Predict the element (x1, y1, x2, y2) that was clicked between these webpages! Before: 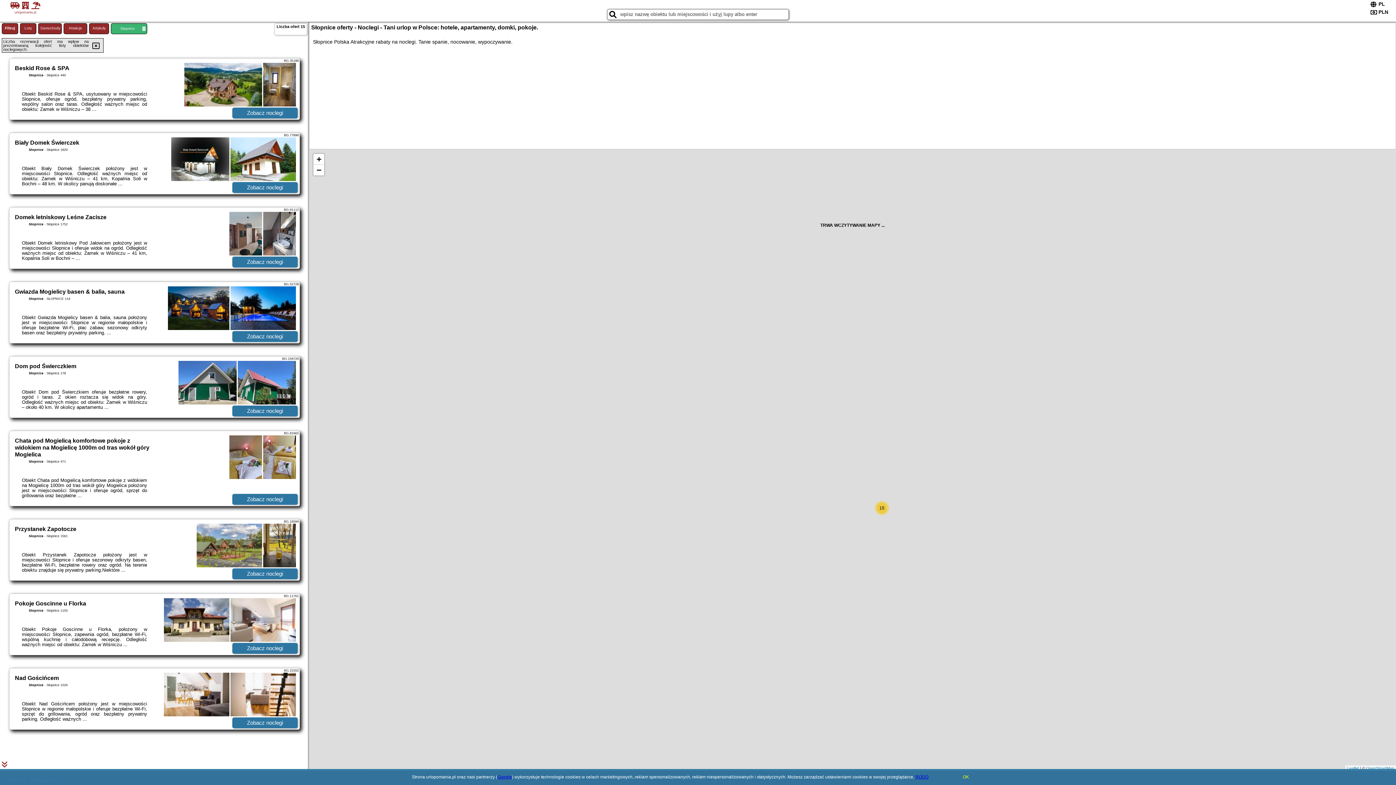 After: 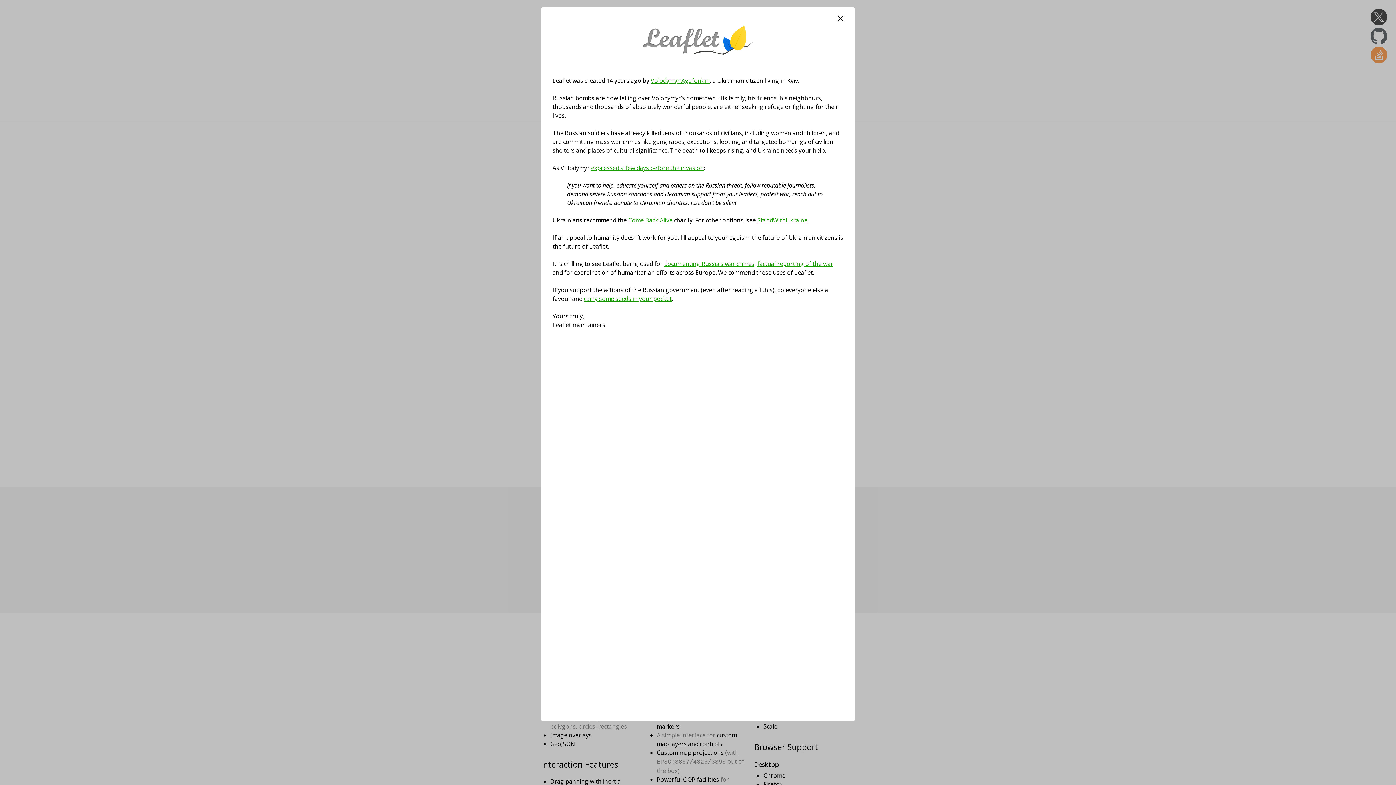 Action: bbox: (1347, 766, 1359, 770) label: Leaflet